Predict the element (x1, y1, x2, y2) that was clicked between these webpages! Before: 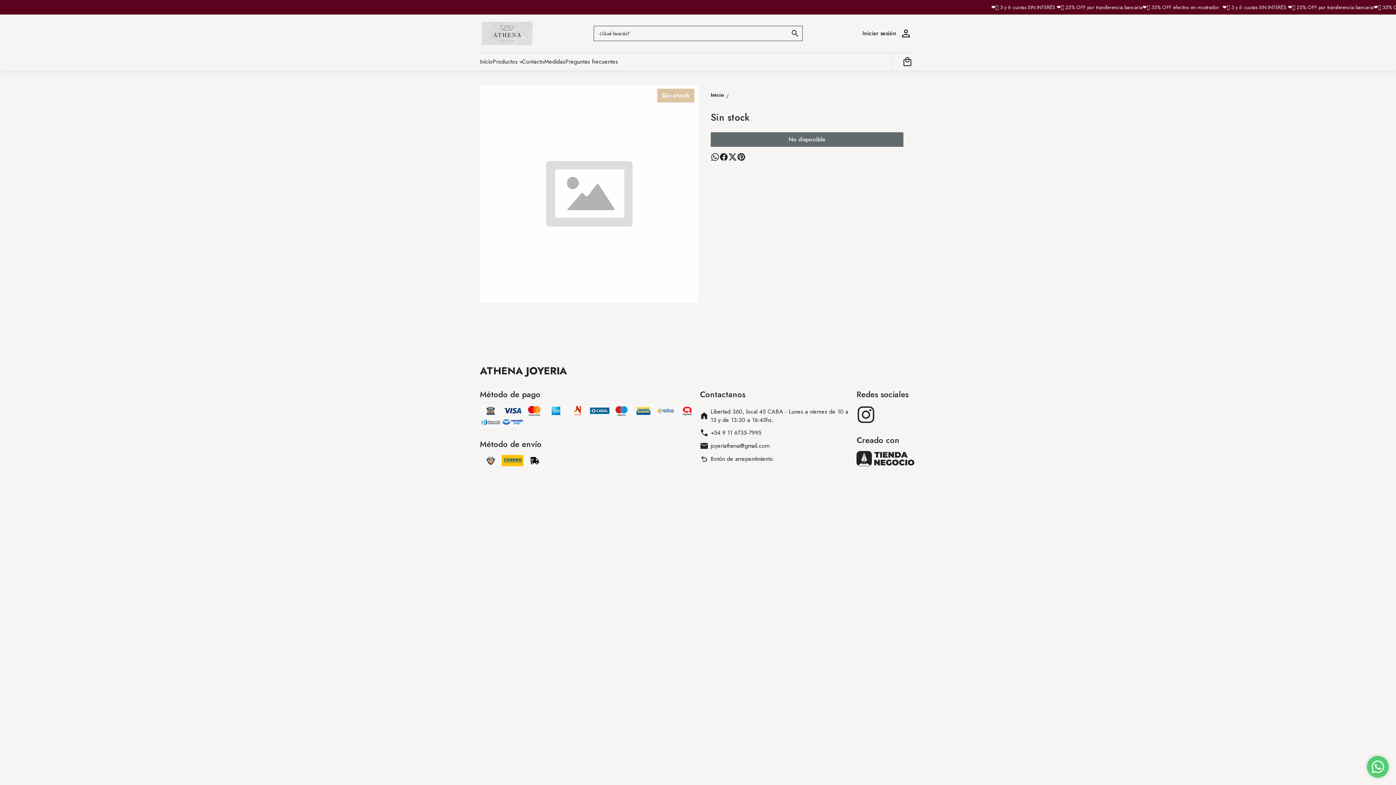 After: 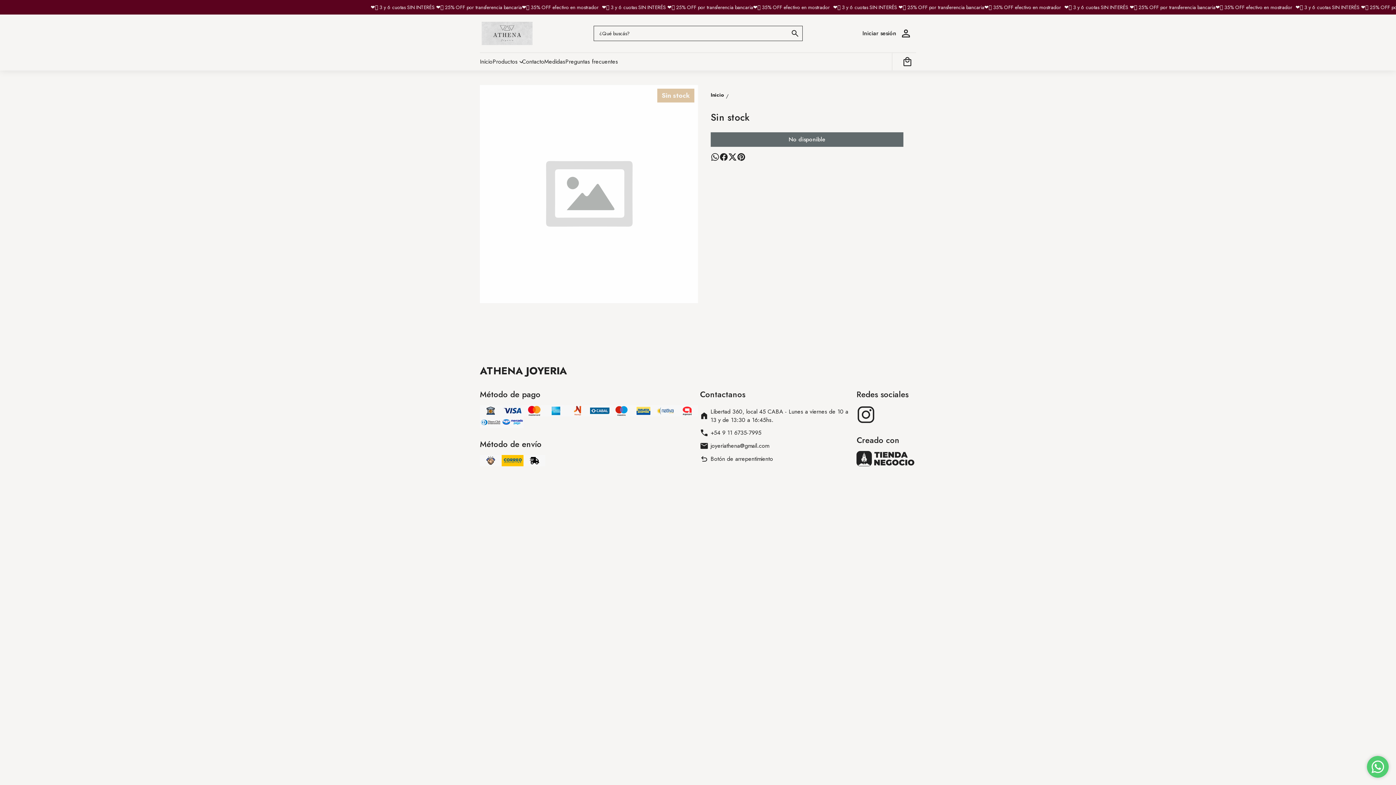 Action: bbox: (856, 405, 875, 424)